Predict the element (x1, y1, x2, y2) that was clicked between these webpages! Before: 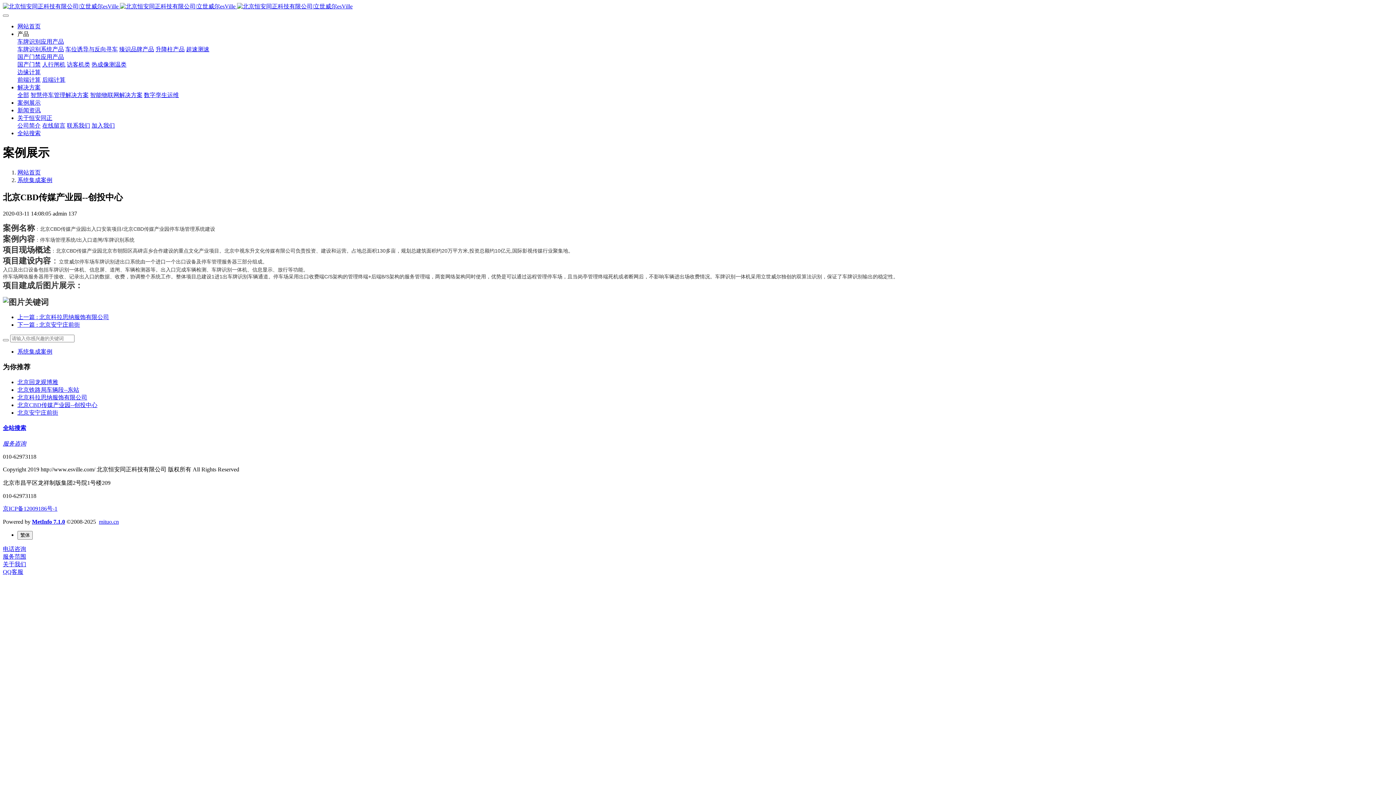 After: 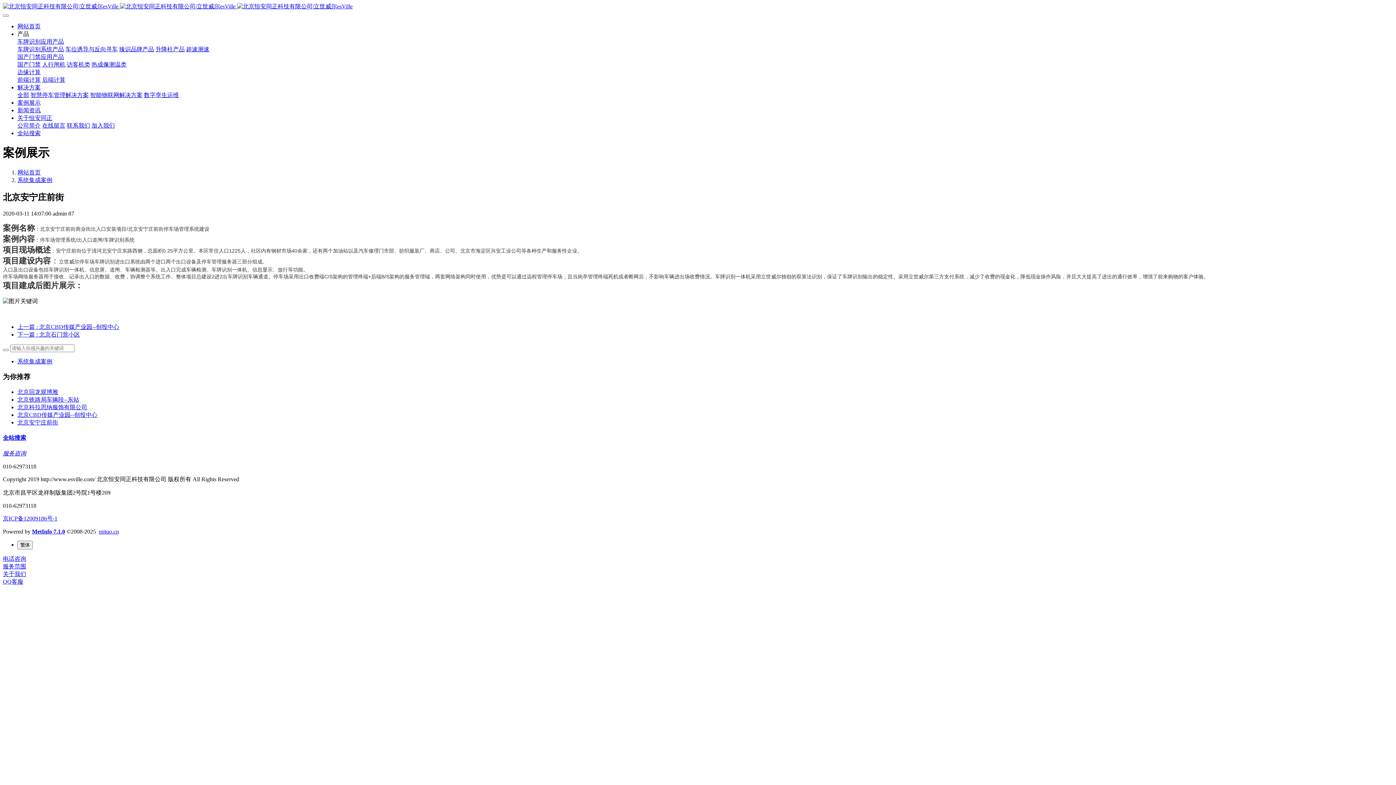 Action: bbox: (17, 321, 80, 327) label: 下一篇 : 北京安宁庄前街